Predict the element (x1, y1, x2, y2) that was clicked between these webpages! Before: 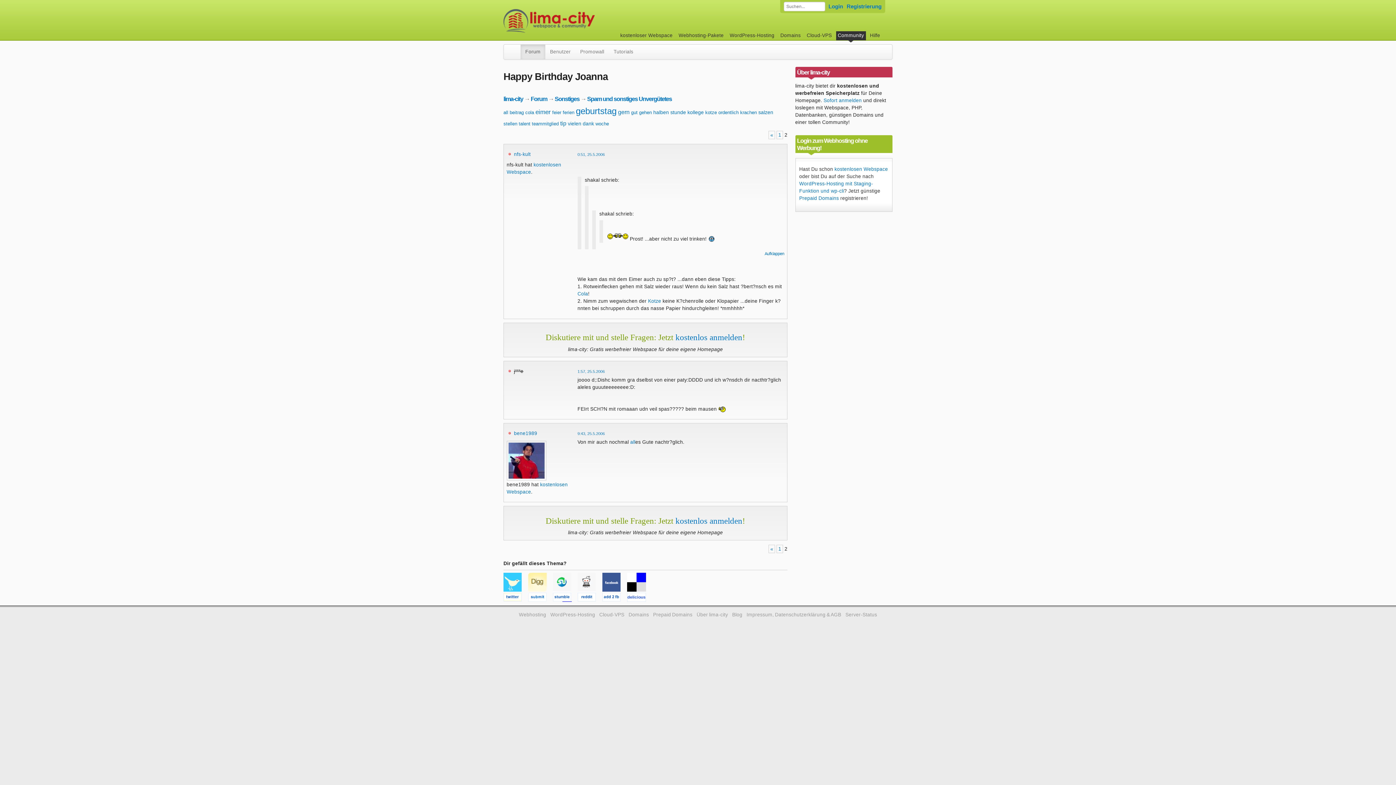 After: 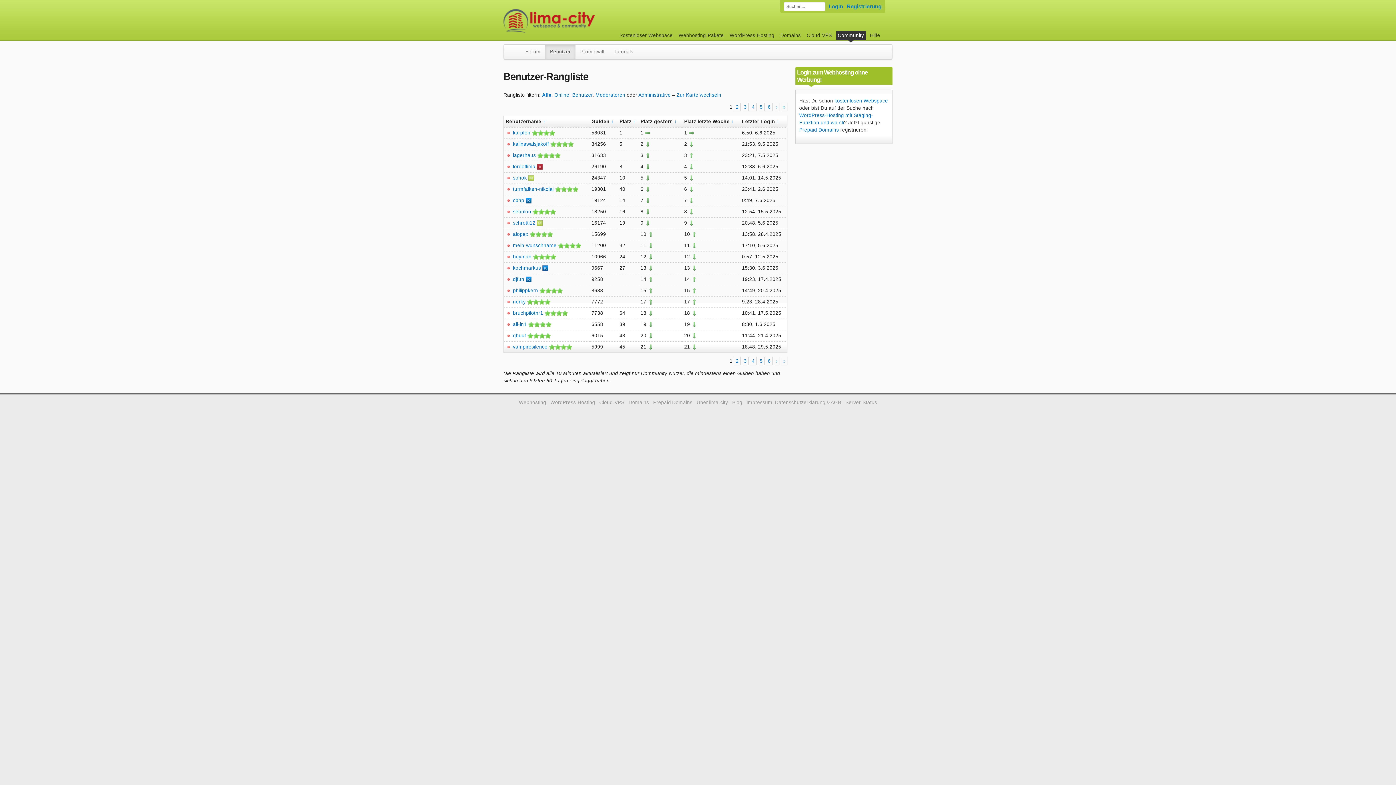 Action: label: Benutzer bbox: (545, 44, 575, 59)